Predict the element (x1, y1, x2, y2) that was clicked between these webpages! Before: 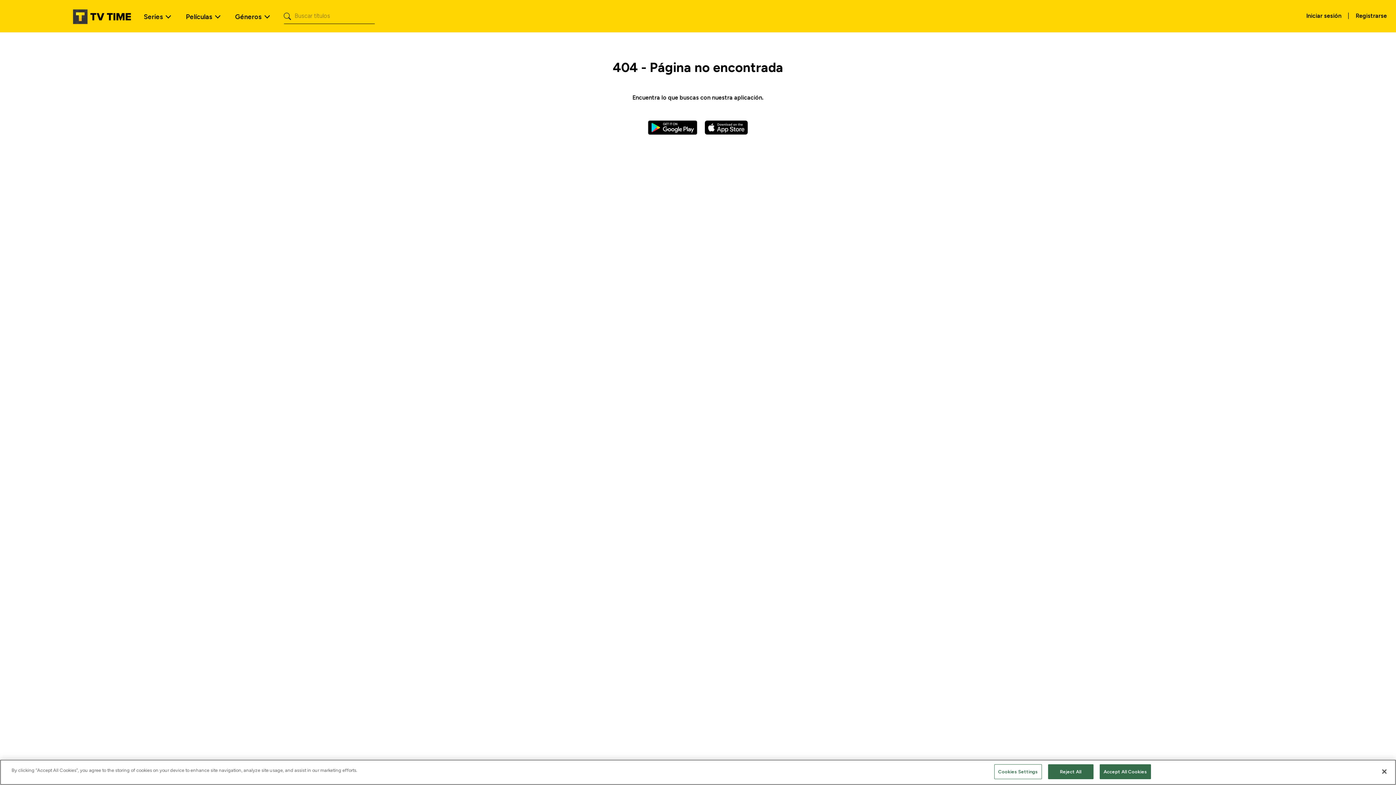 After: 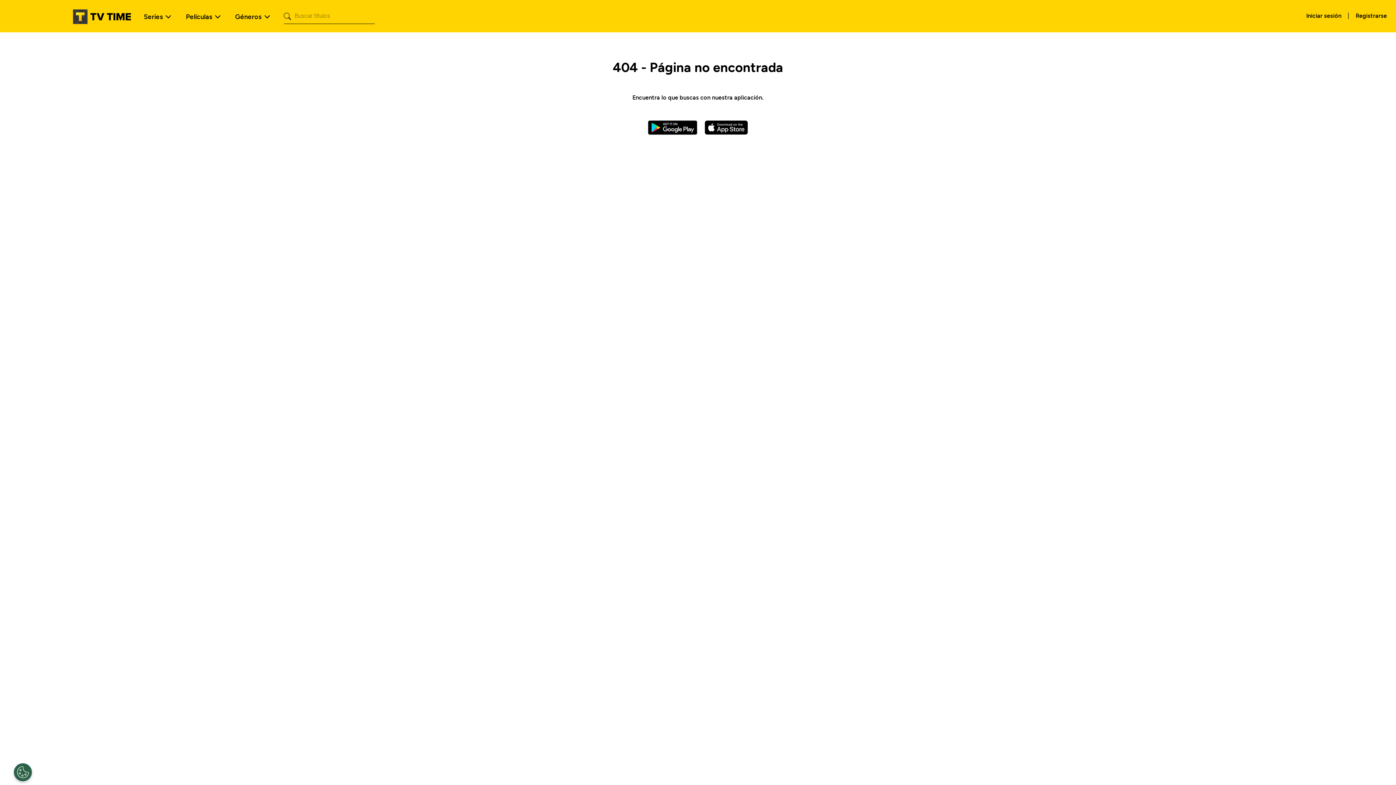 Action: bbox: (1376, 764, 1392, 780) label: Close